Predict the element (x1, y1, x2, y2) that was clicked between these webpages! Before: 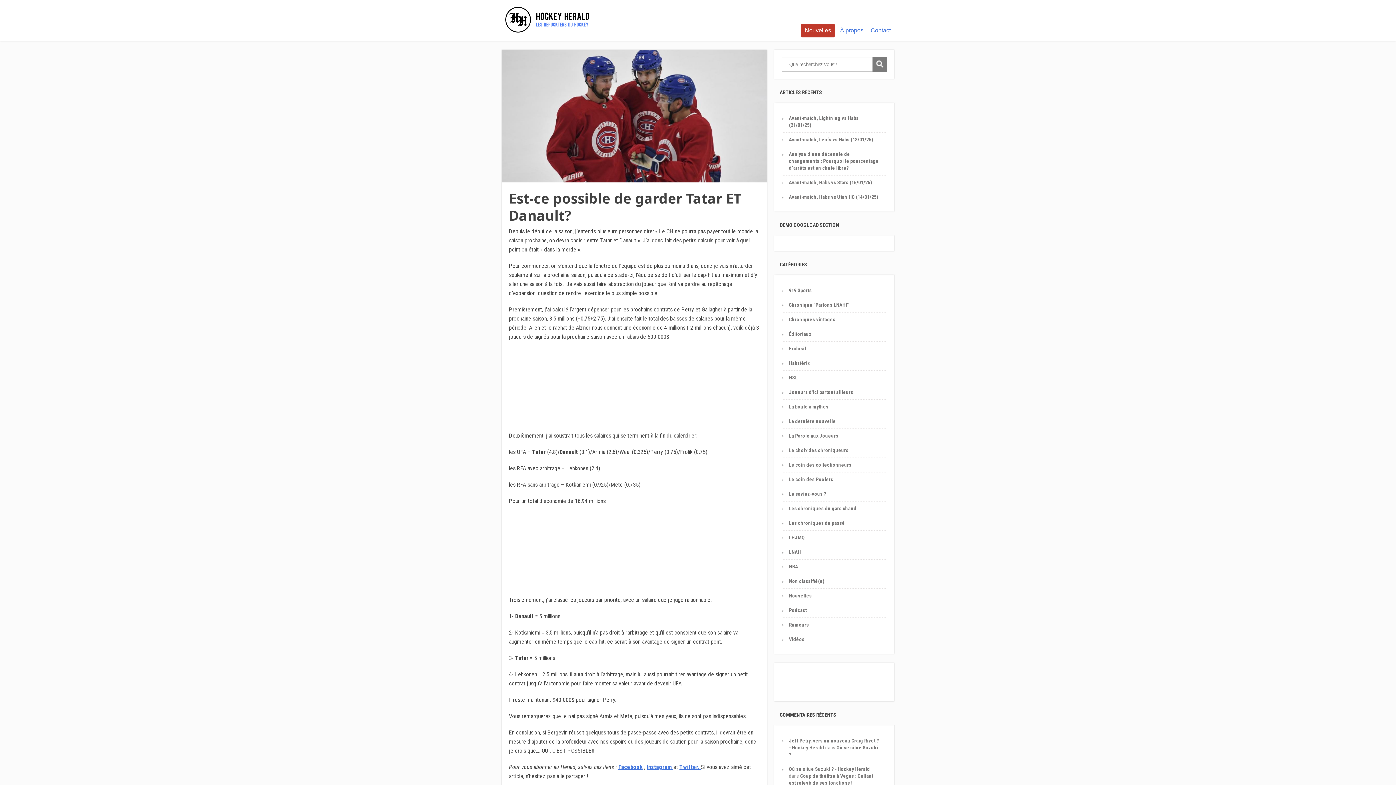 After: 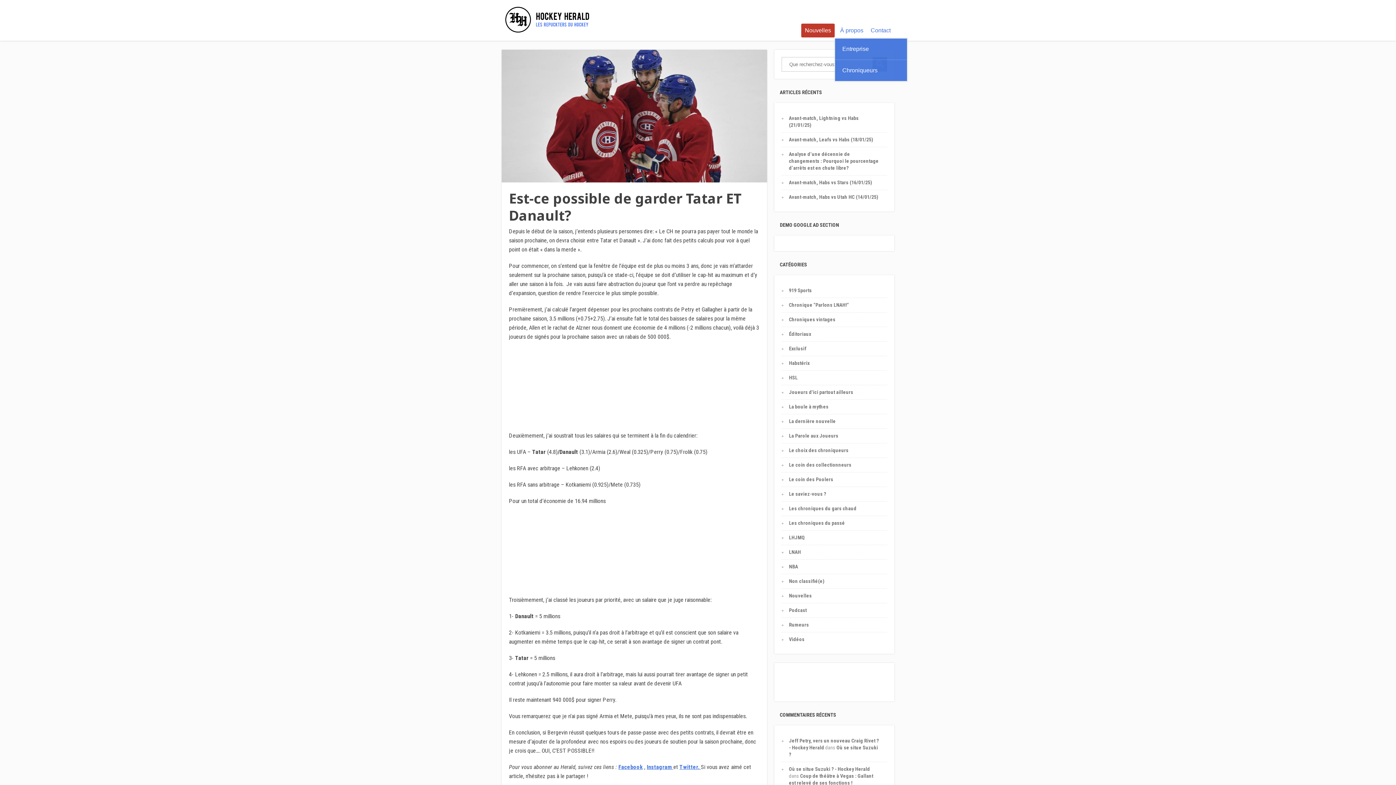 Action: label: À propos bbox: (836, 23, 867, 37)